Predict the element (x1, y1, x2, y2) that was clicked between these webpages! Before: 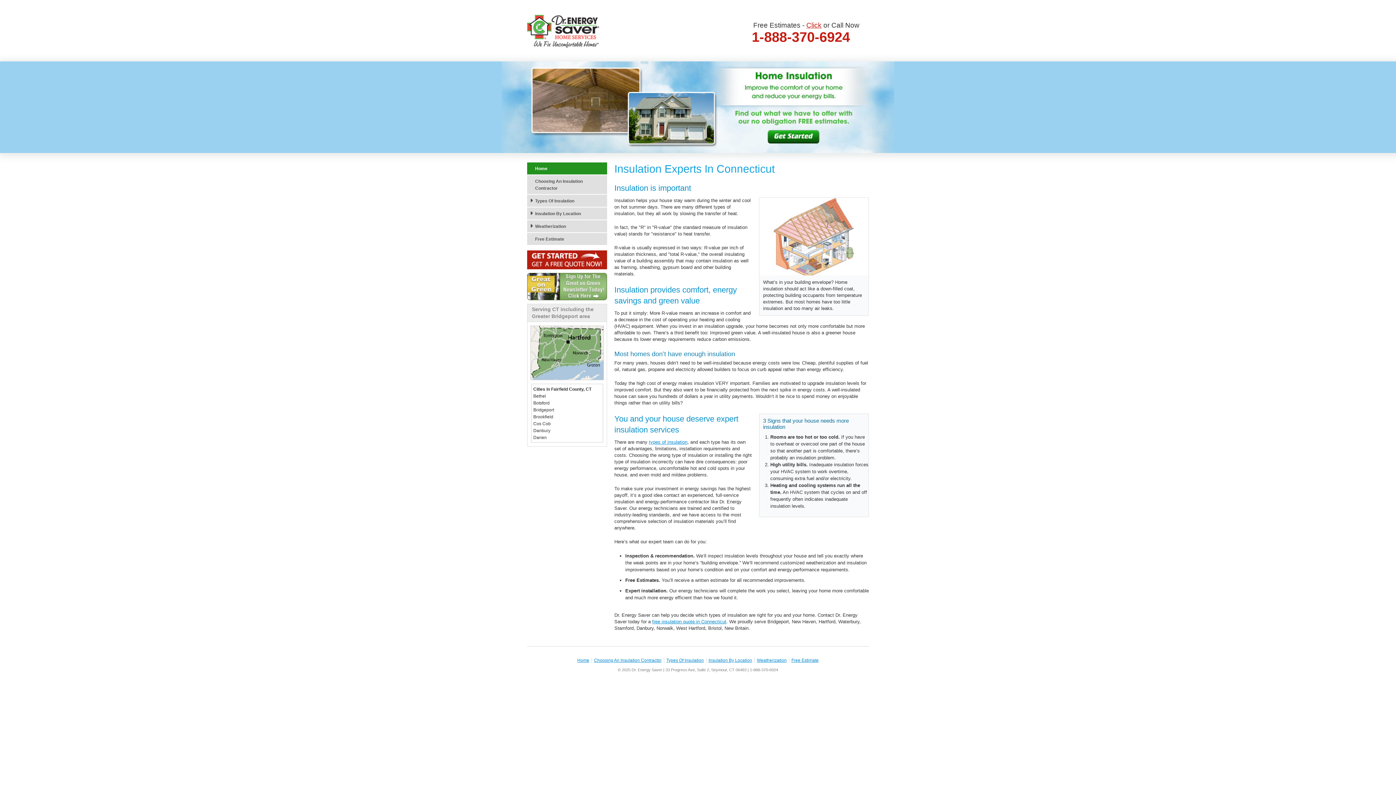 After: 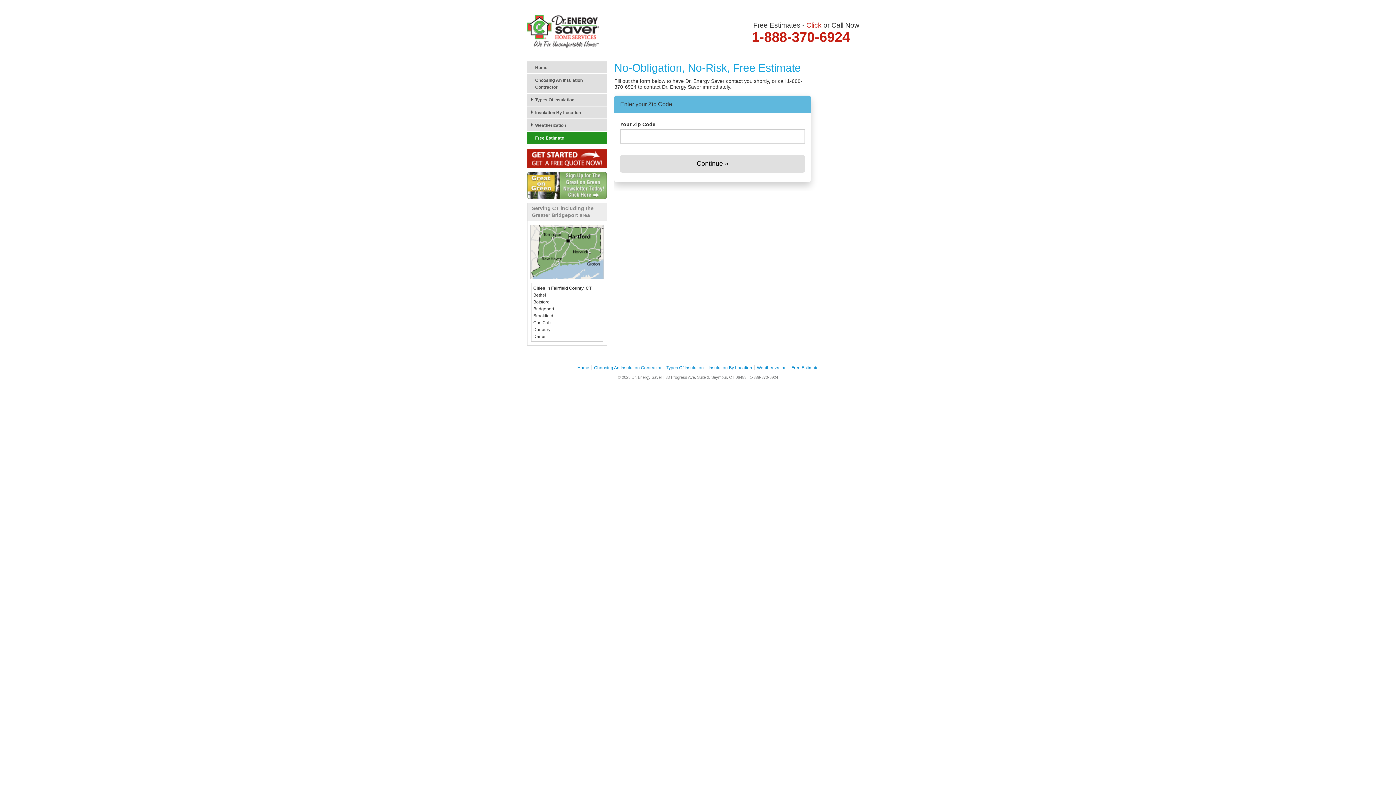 Action: bbox: (501, 148, 894, 154)